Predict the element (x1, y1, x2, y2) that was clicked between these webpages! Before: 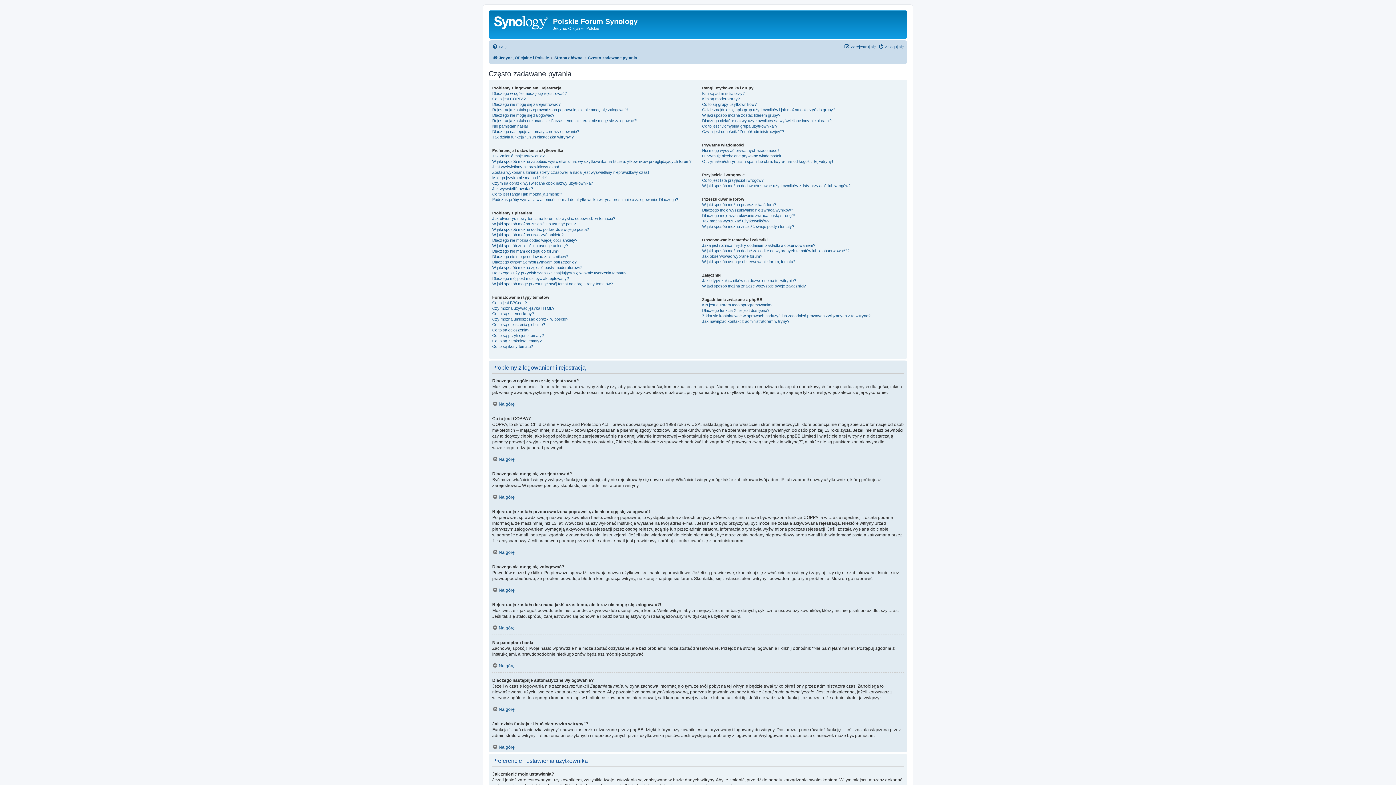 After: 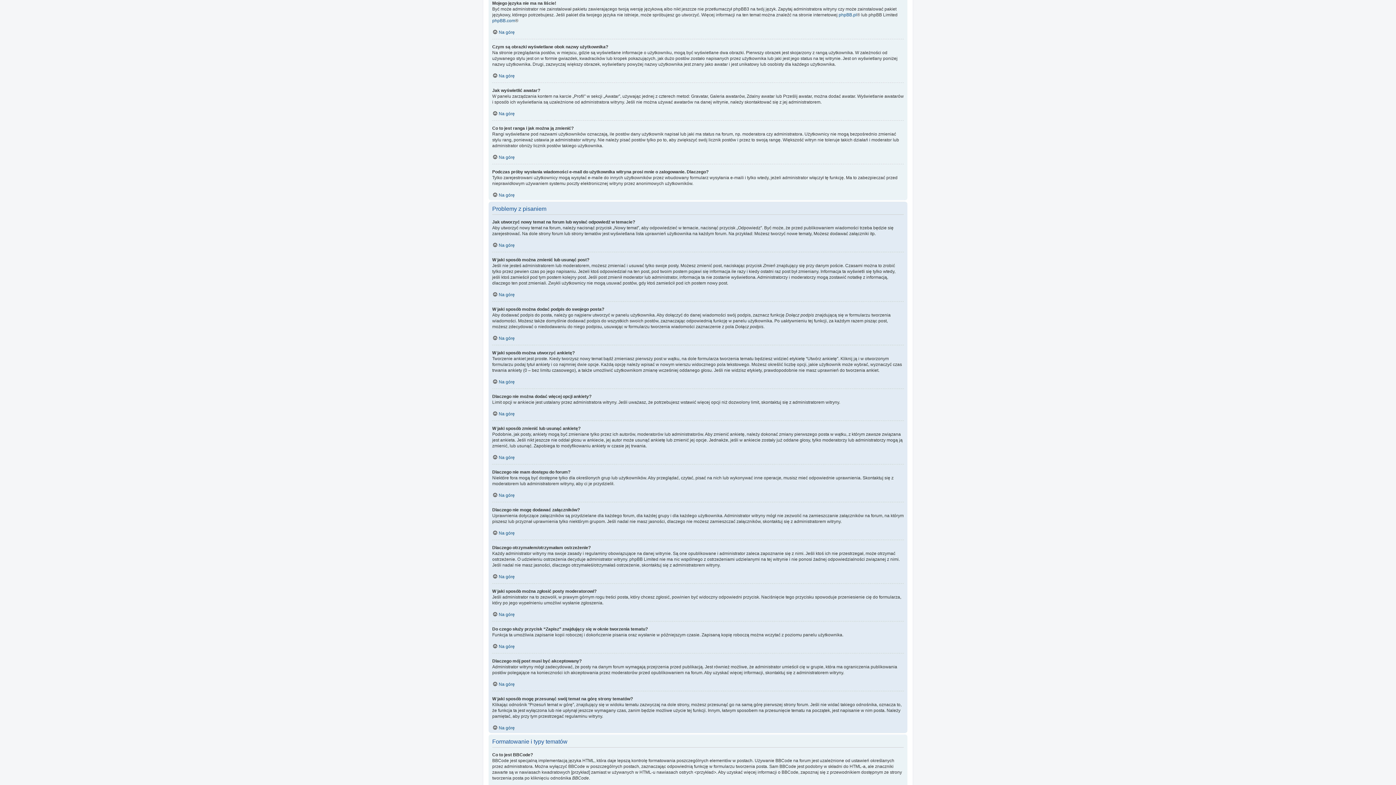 Action: bbox: (492, 175, 546, 180) label: Mojego języka nie ma na liście!